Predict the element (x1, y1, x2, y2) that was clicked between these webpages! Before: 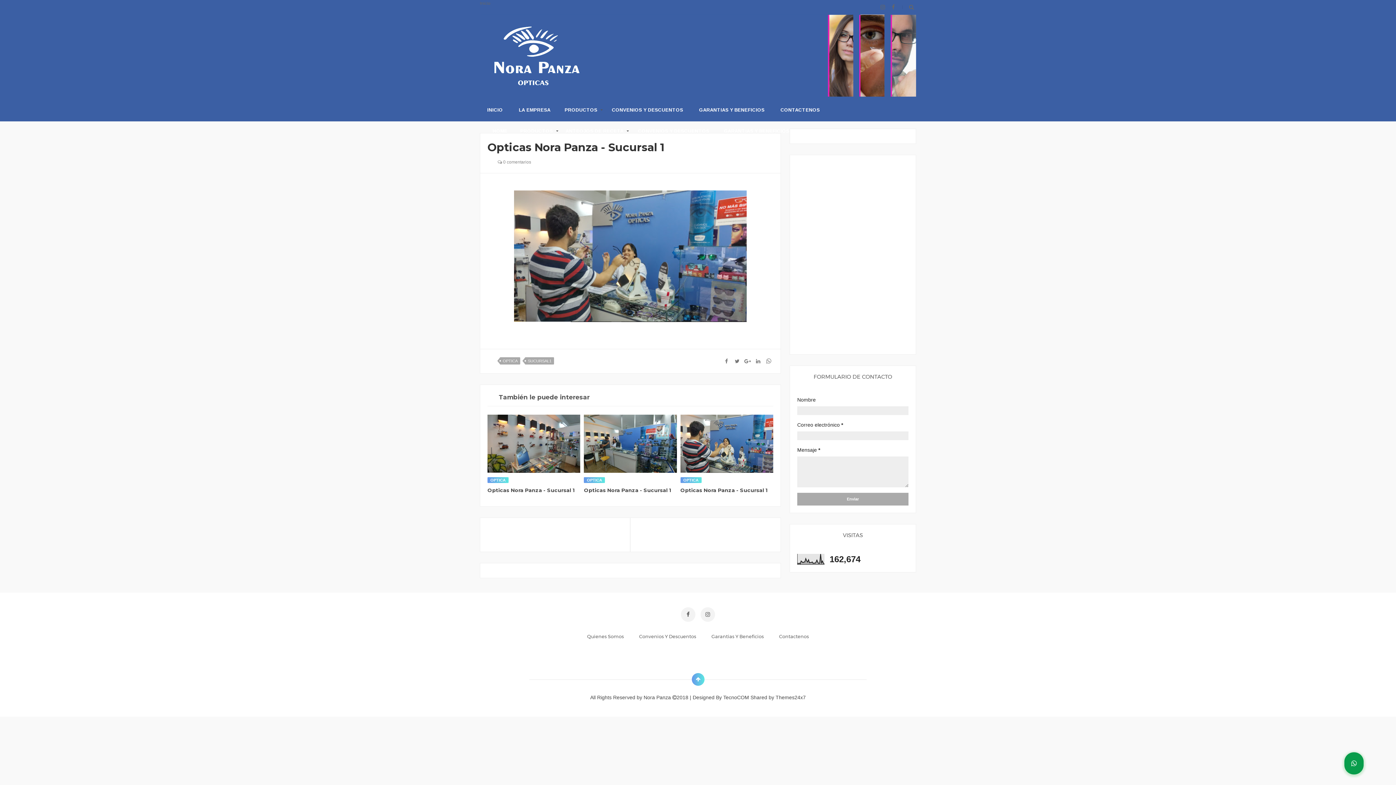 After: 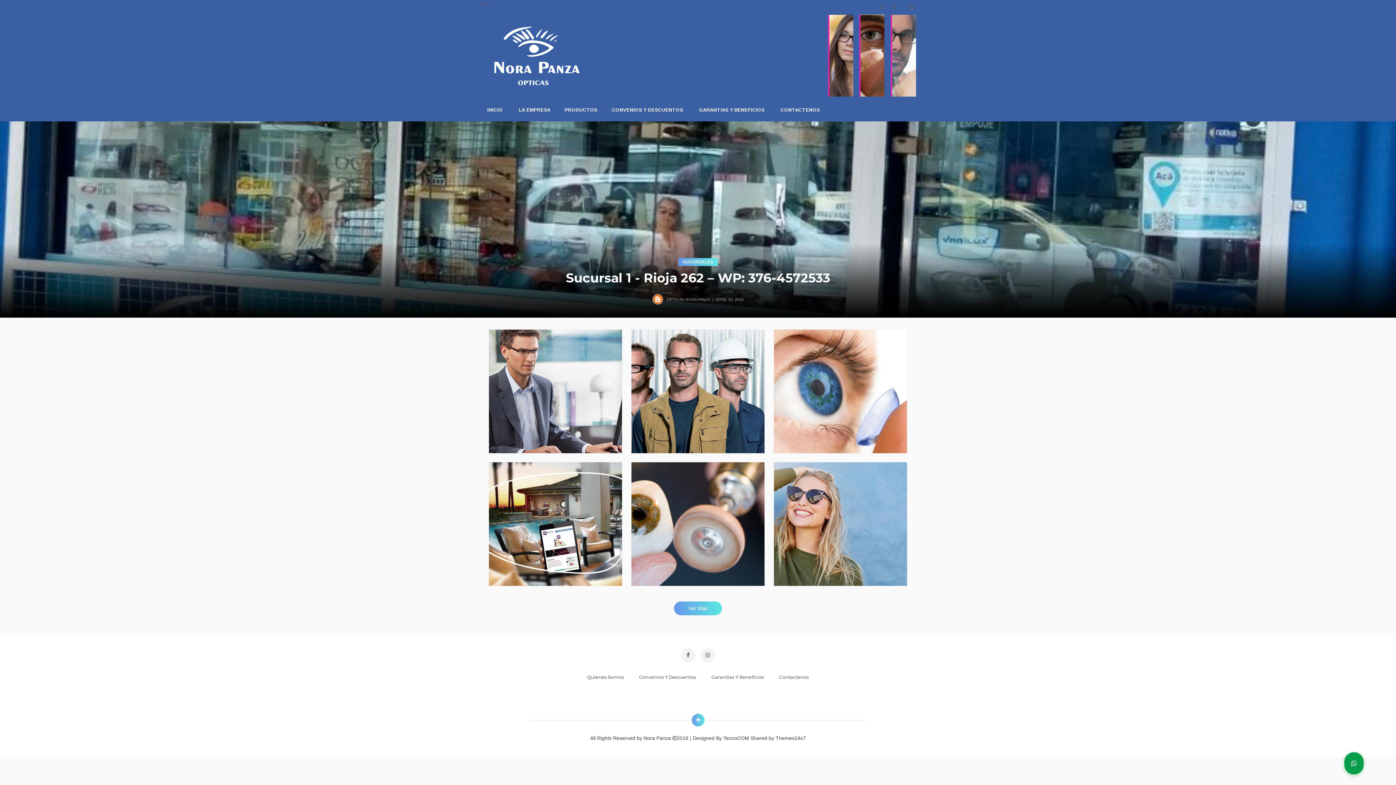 Action: bbox: (480, 14, 916, 96)